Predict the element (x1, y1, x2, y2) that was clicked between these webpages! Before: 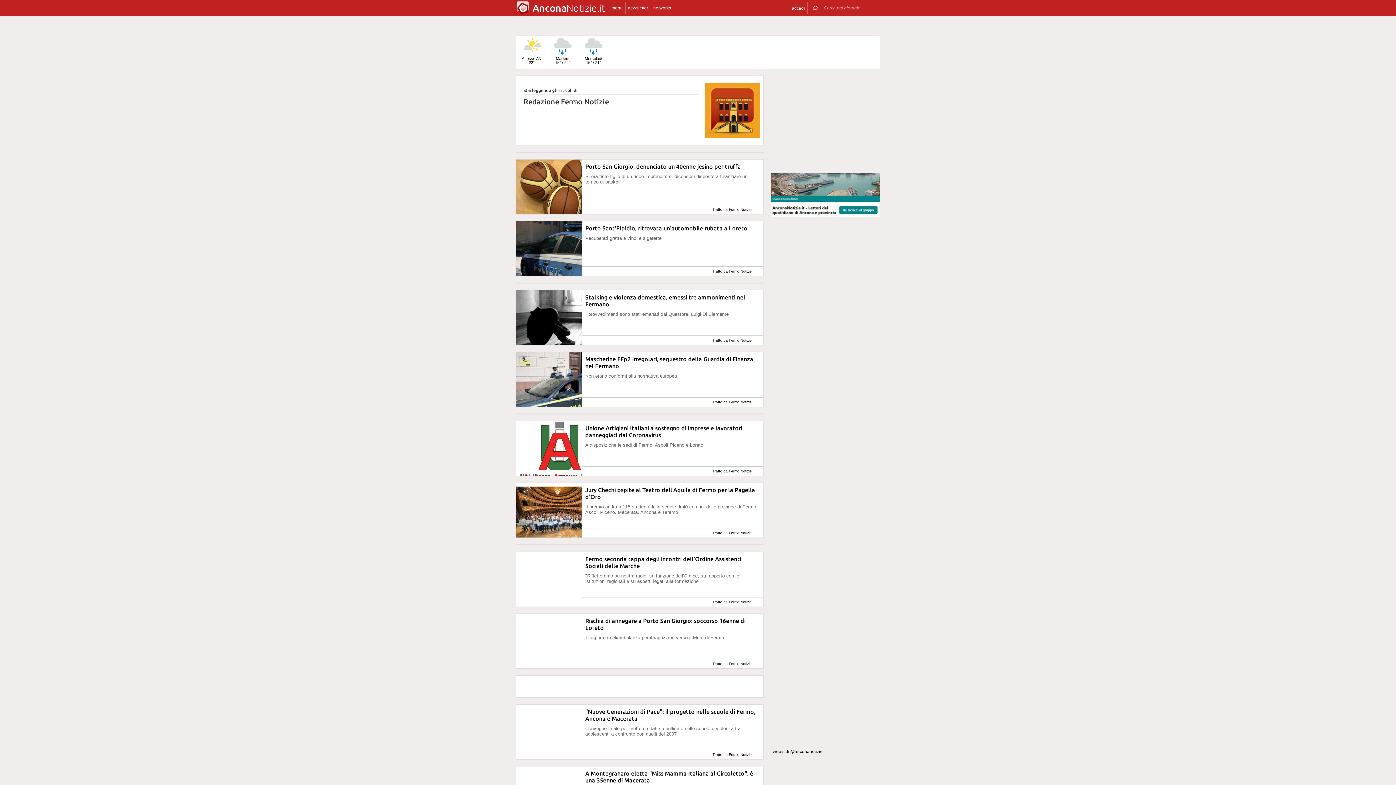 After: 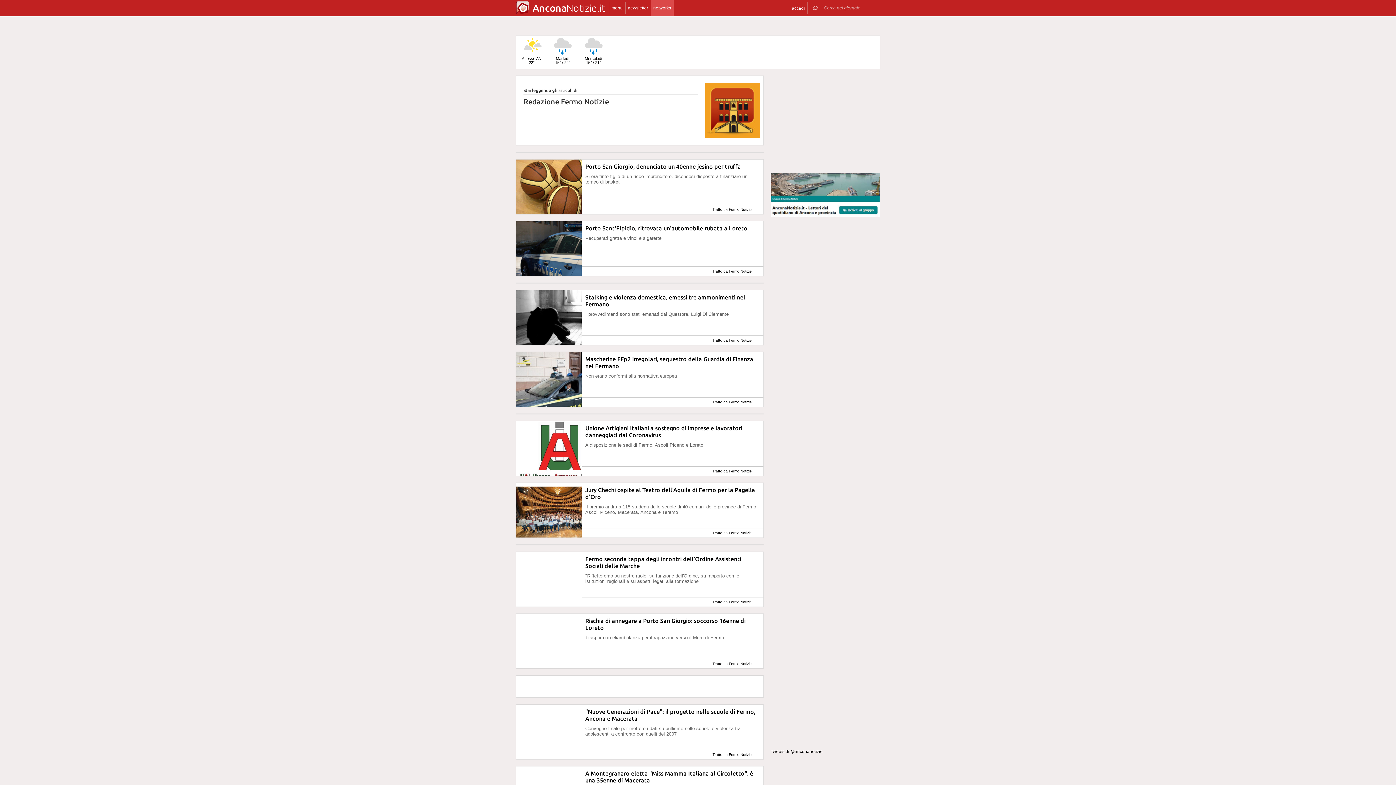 Action: bbox: (650, 0, 673, 16) label: networks